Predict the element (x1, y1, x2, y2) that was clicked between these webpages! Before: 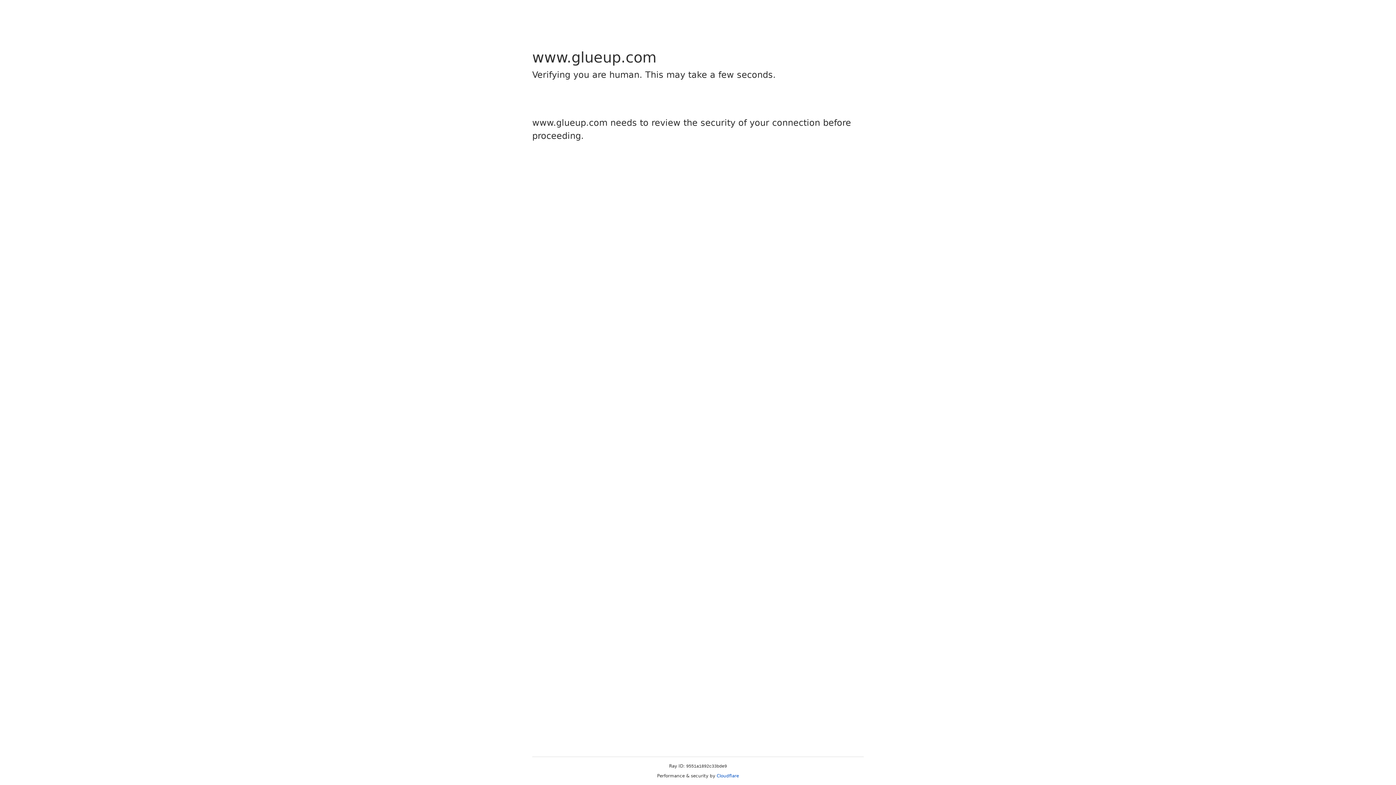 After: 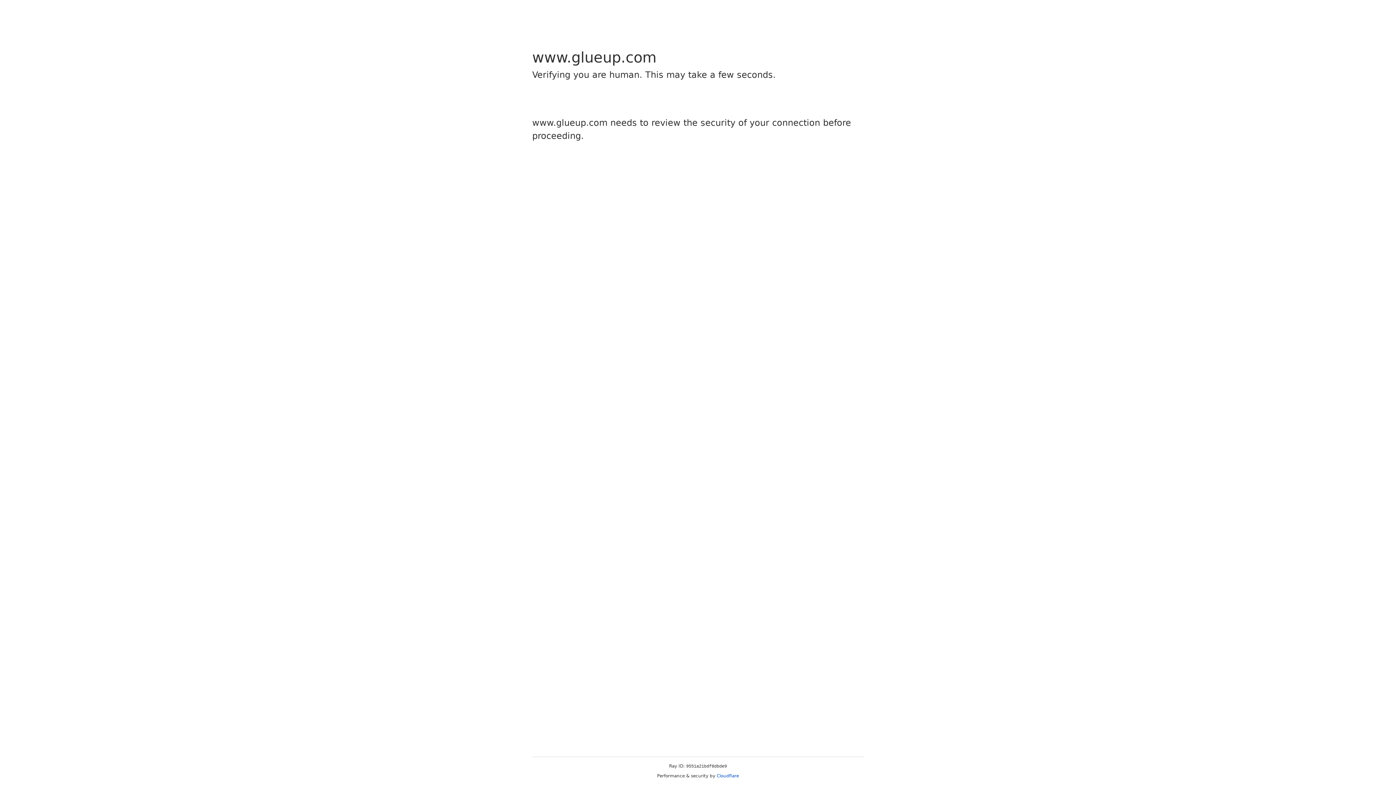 Action: label: Cloudflare bbox: (716, 773, 739, 778)